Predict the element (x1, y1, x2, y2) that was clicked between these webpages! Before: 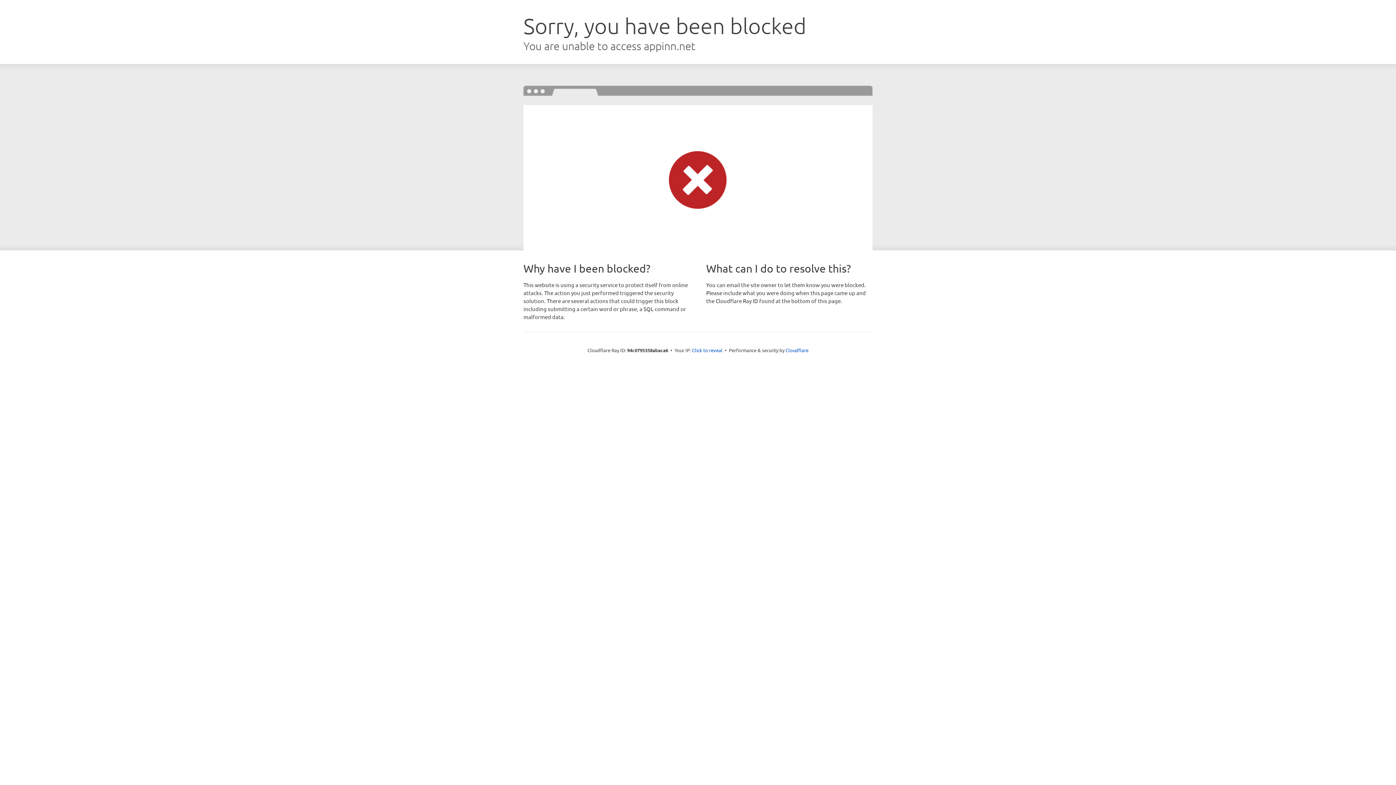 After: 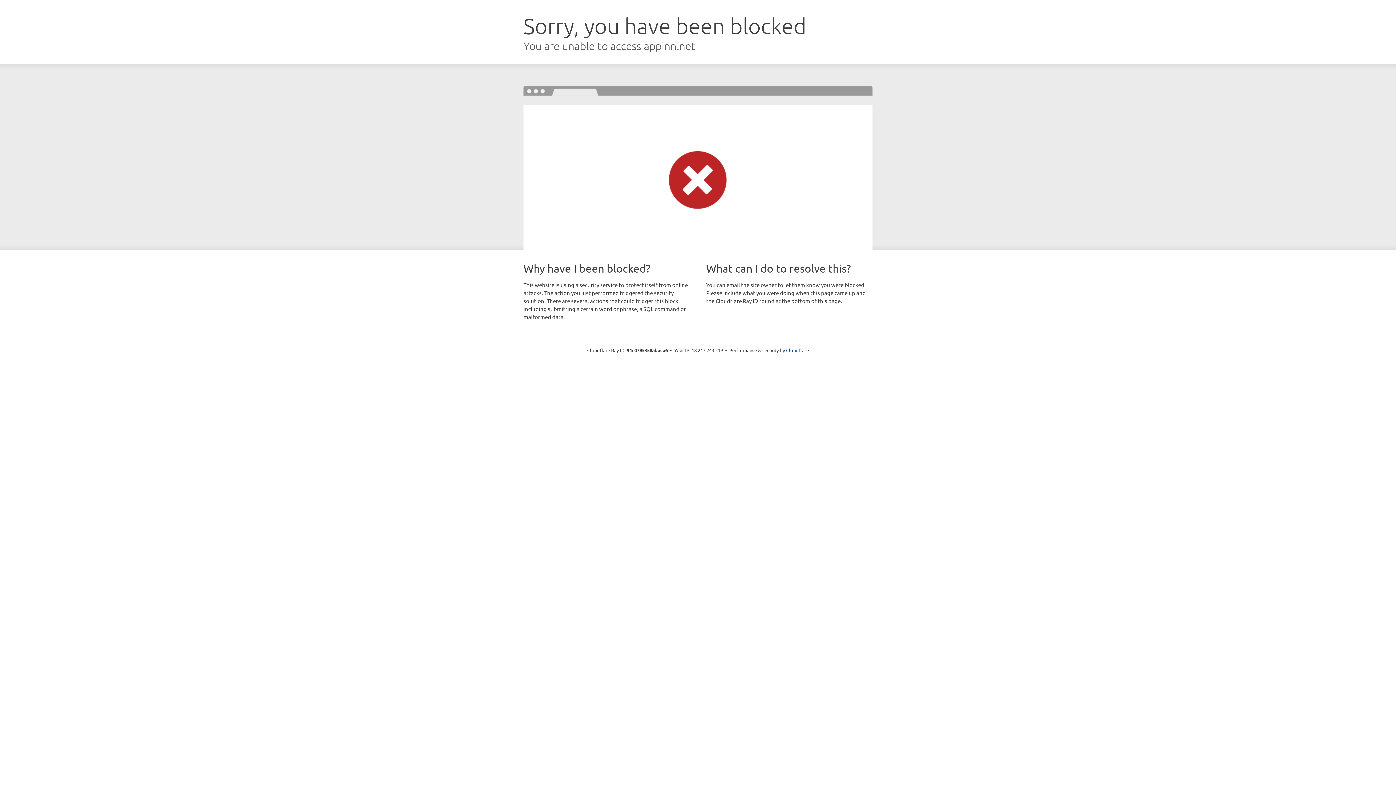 Action: bbox: (692, 346, 722, 353) label: Click to reveal